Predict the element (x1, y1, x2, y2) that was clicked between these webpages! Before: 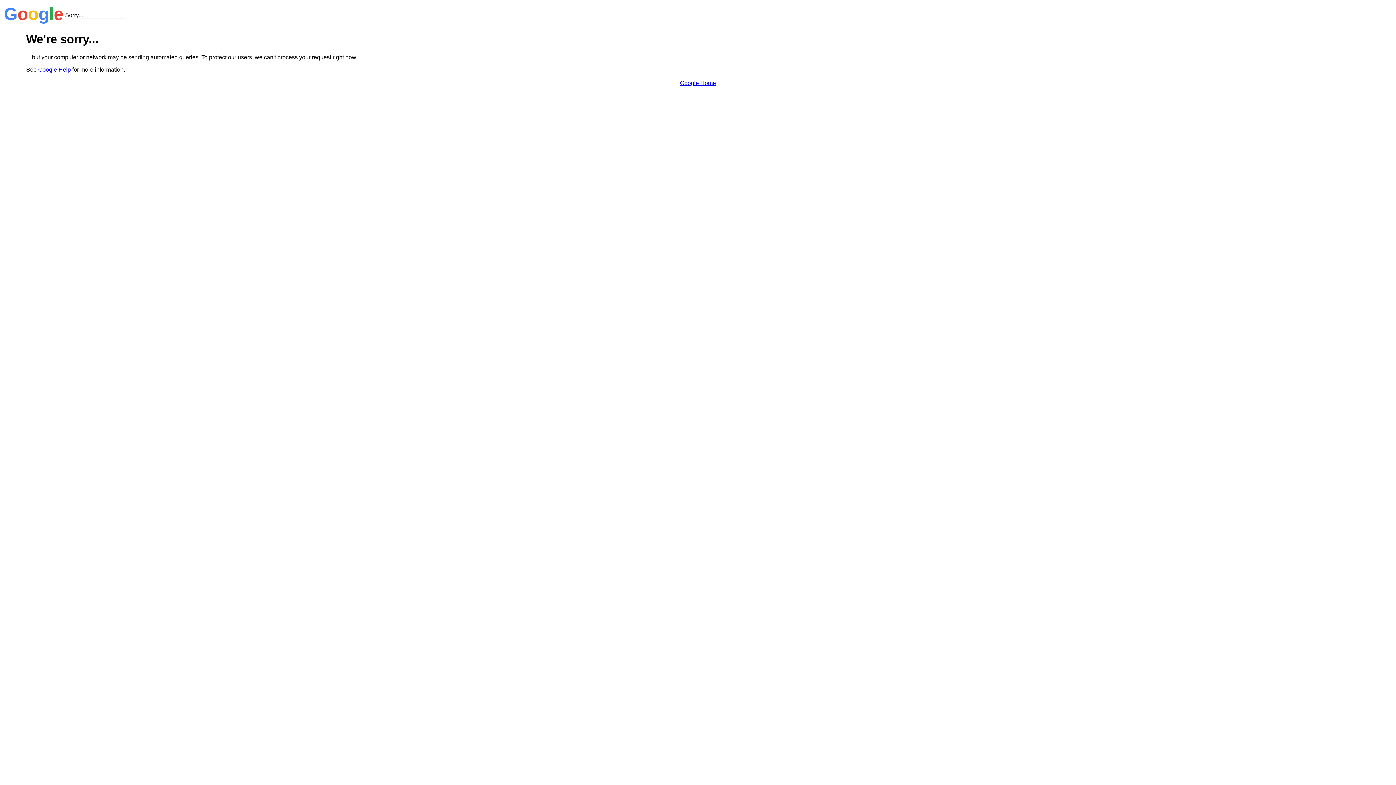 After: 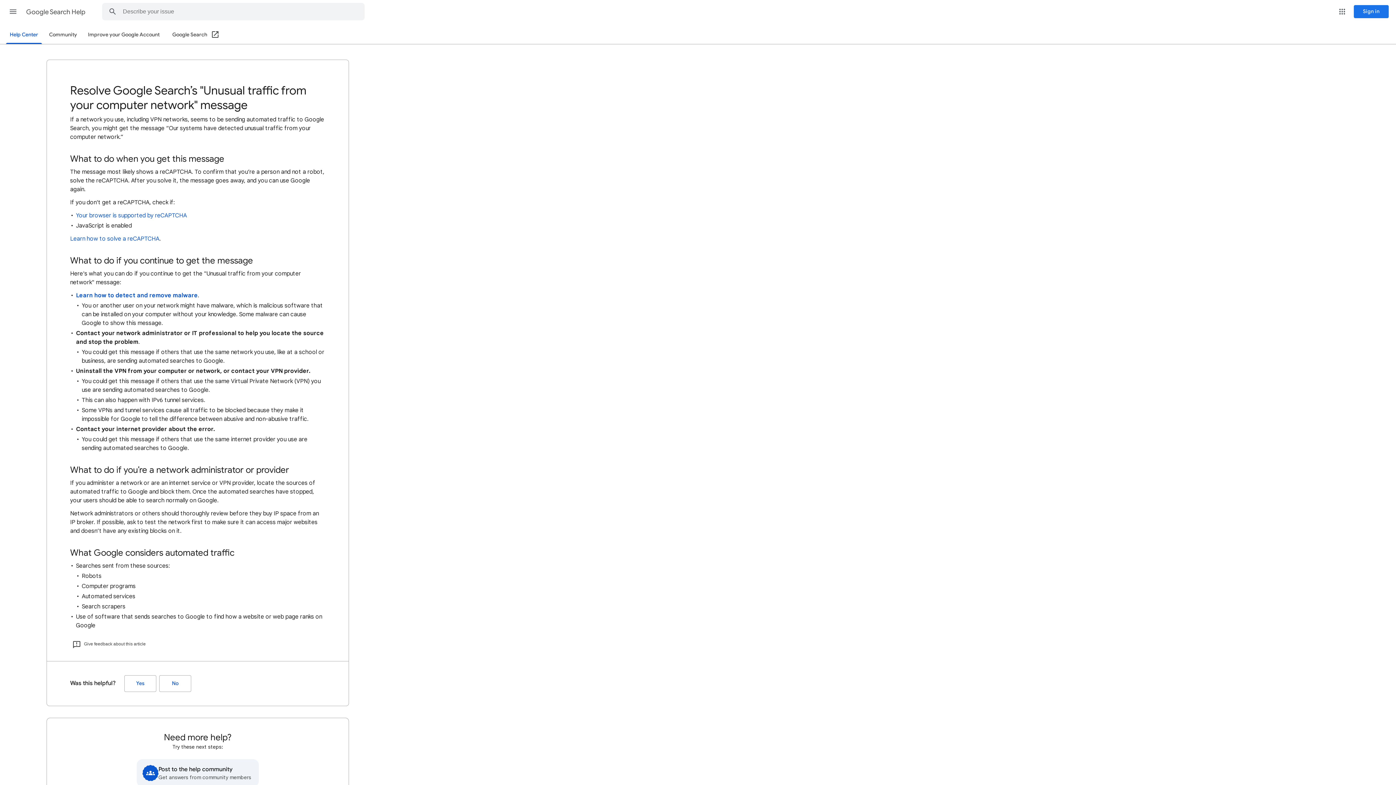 Action: label: Google Help bbox: (38, 66, 70, 72)